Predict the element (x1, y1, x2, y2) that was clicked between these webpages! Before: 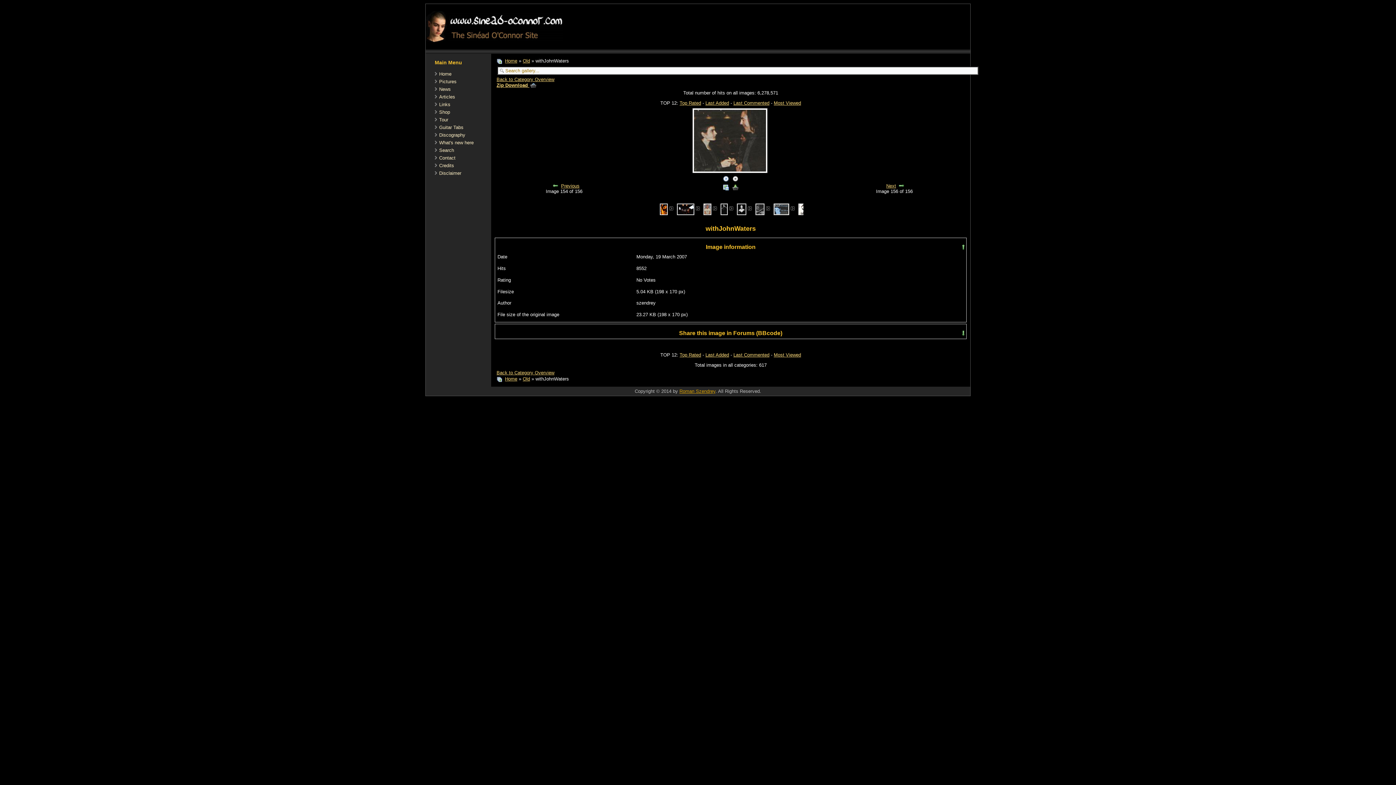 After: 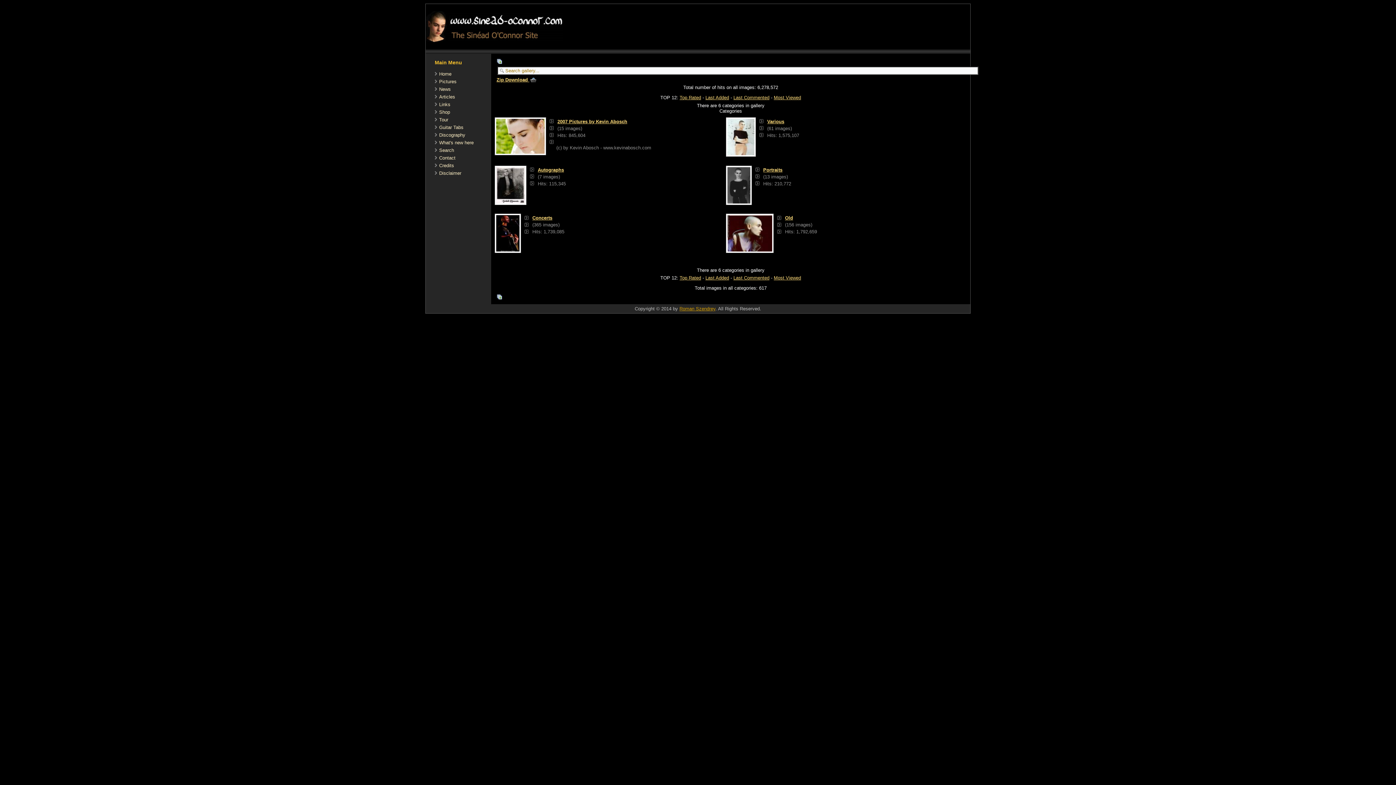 Action: bbox: (495, 58, 503, 63)